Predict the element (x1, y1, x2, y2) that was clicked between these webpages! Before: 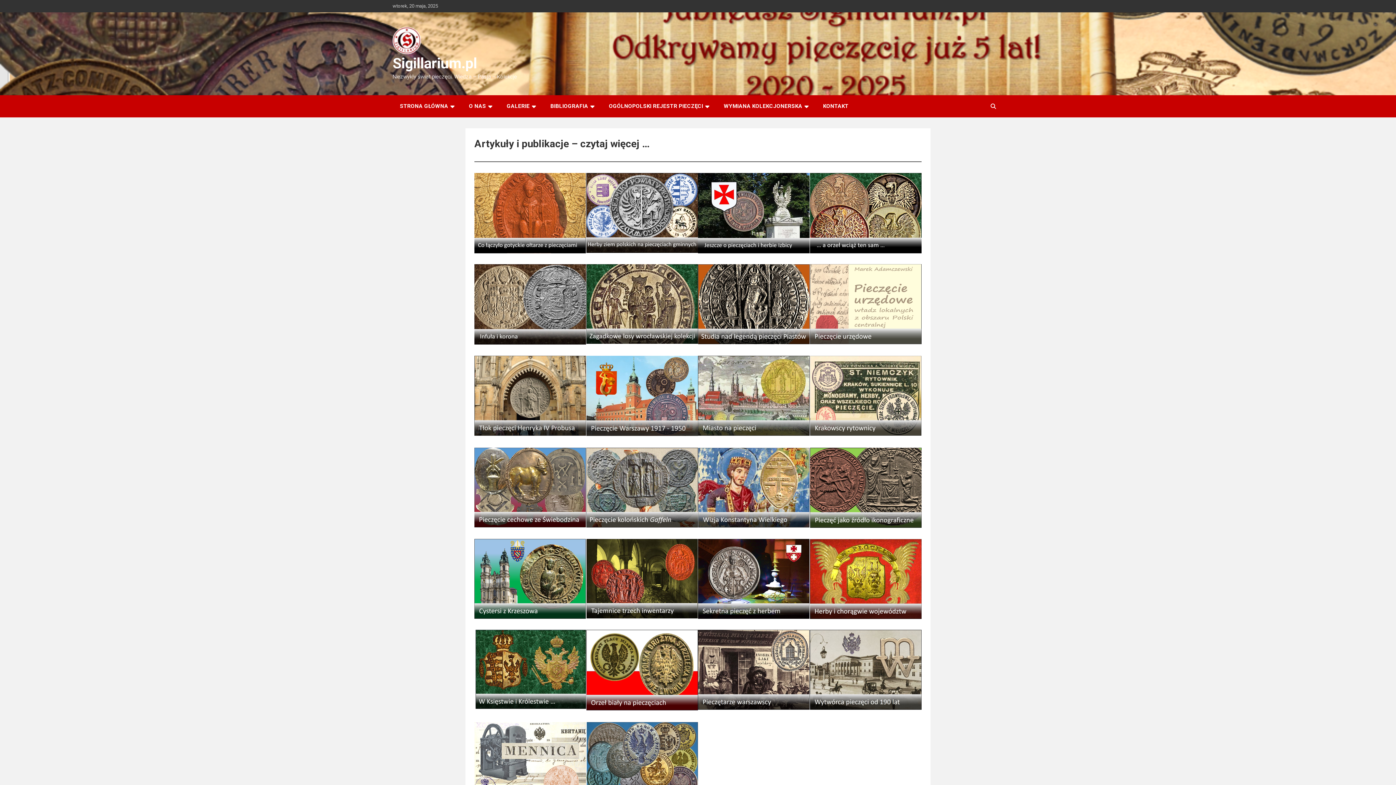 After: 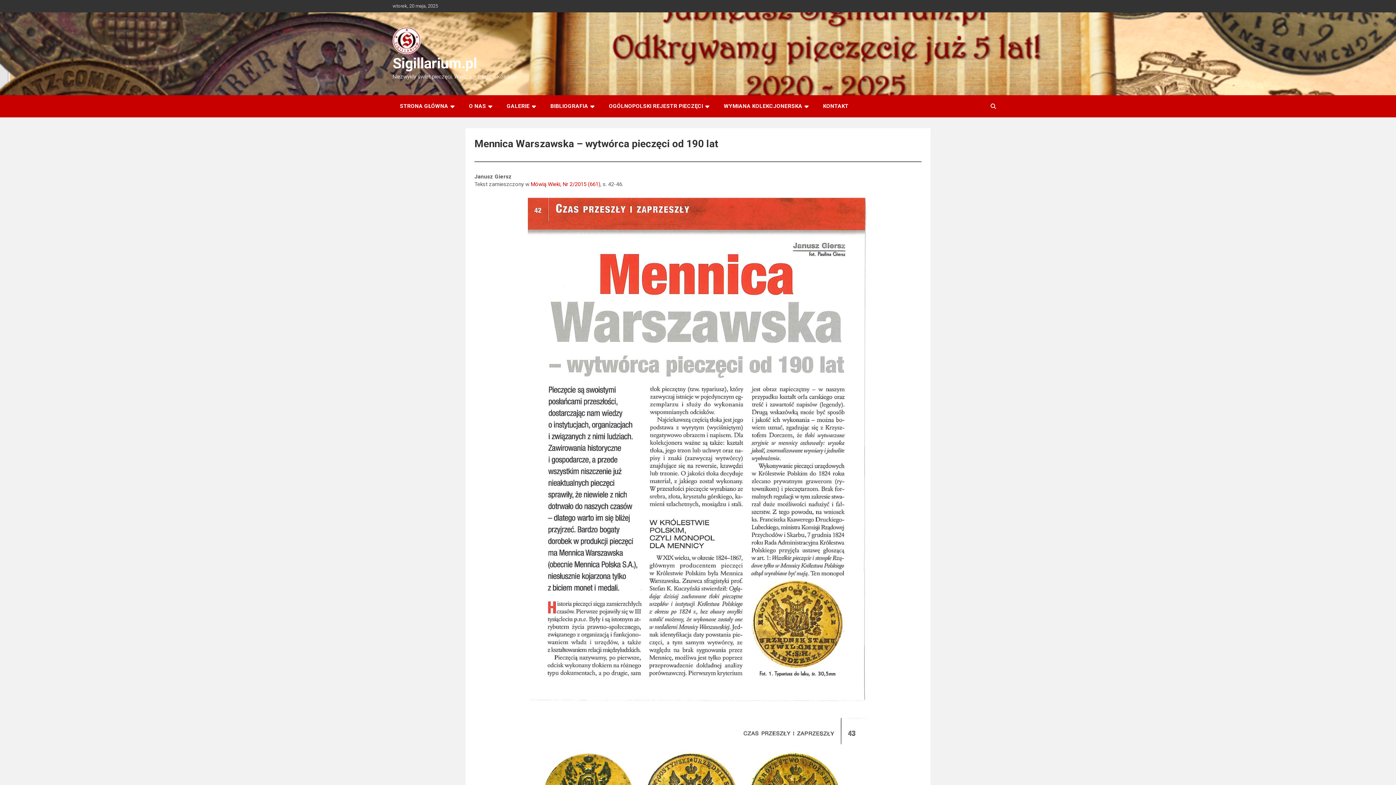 Action: bbox: (810, 630, 921, 710)